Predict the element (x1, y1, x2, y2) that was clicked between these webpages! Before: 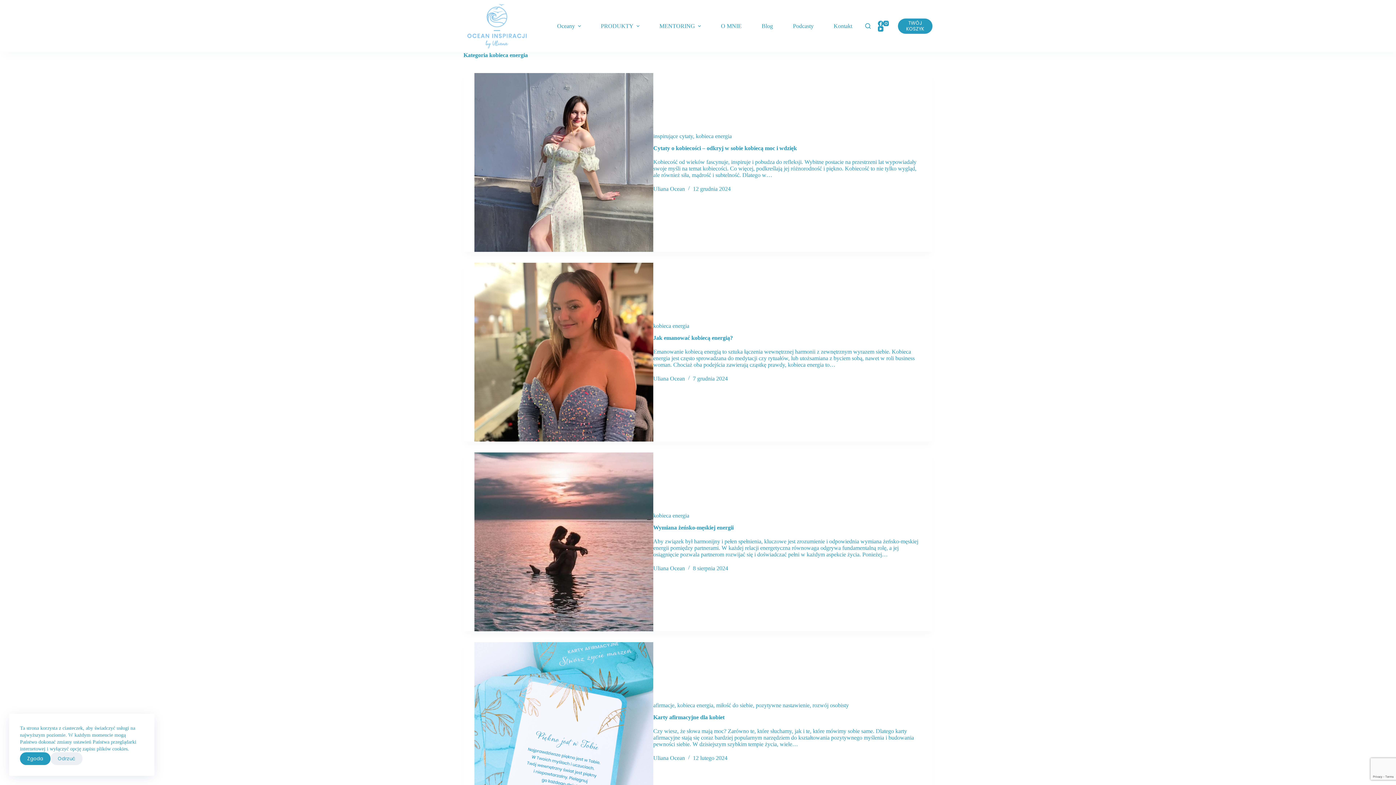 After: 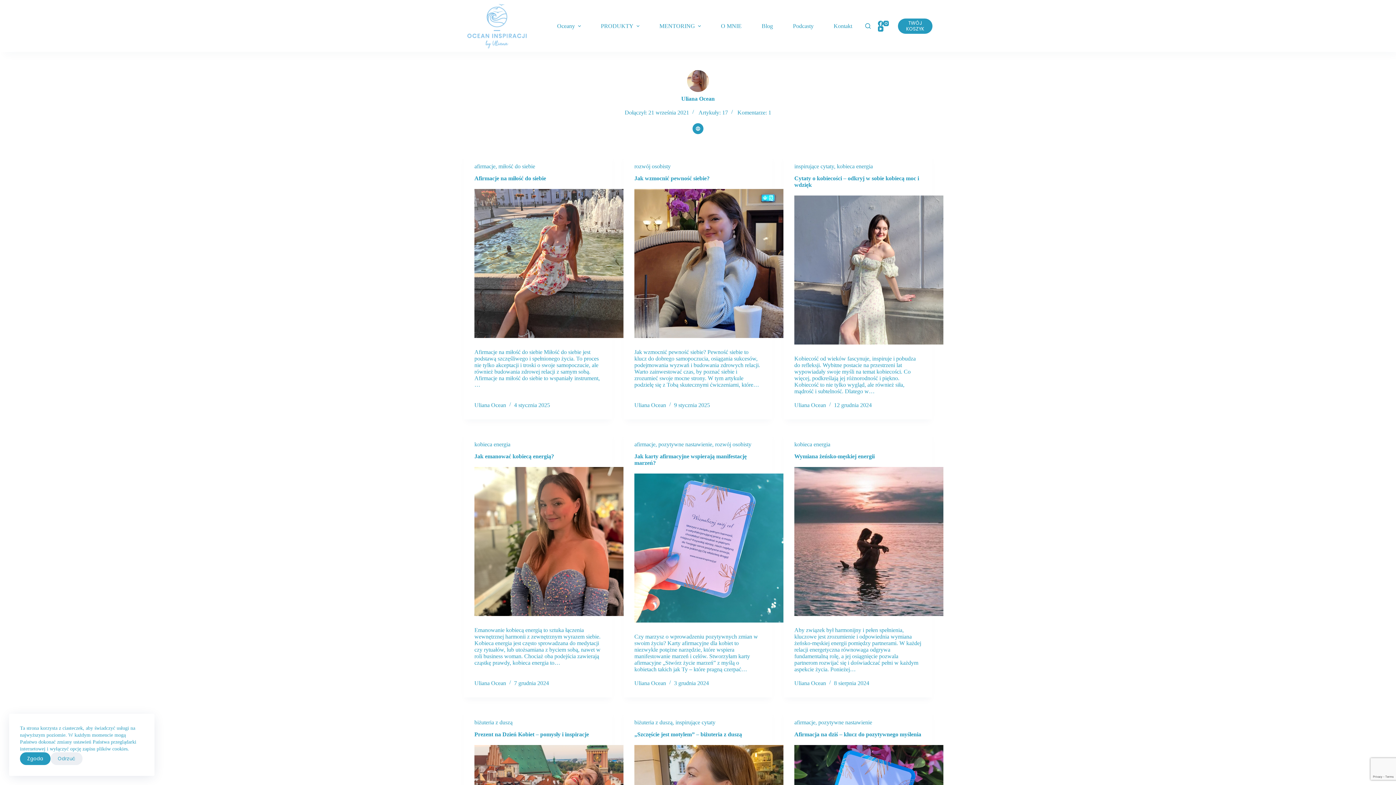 Action: label: Uliana Ocean bbox: (653, 375, 685, 381)